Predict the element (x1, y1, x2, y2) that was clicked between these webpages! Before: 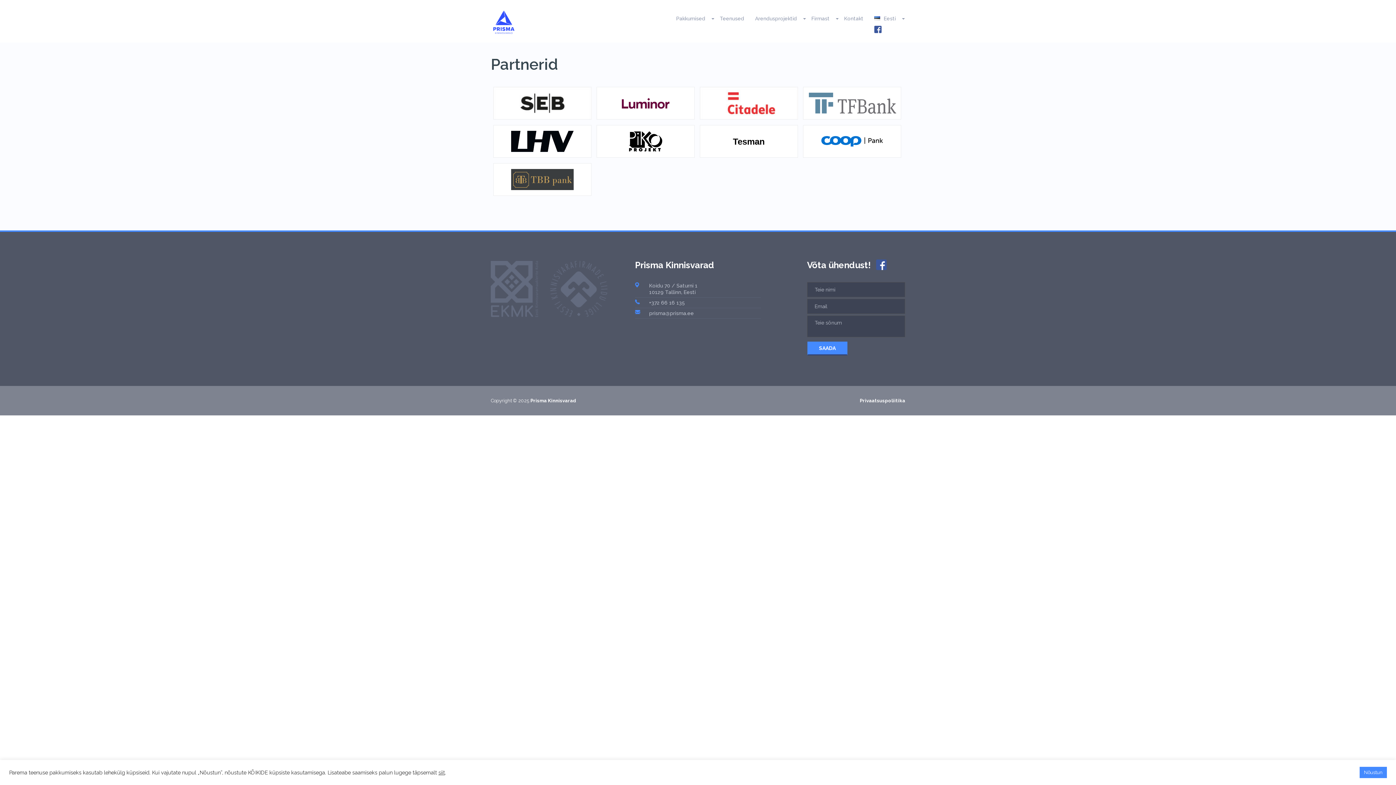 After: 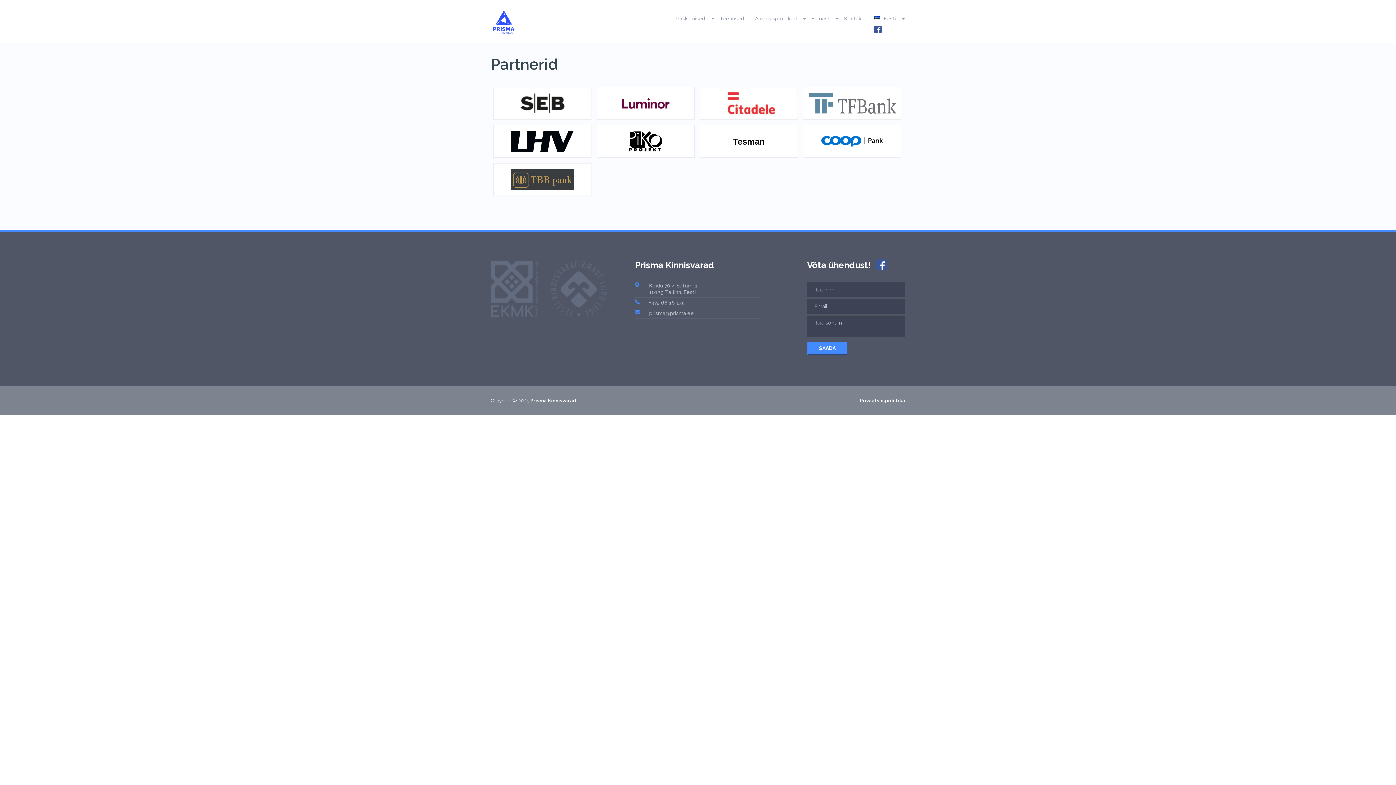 Action: bbox: (1360, 767, 1387, 778) label: Nõustun